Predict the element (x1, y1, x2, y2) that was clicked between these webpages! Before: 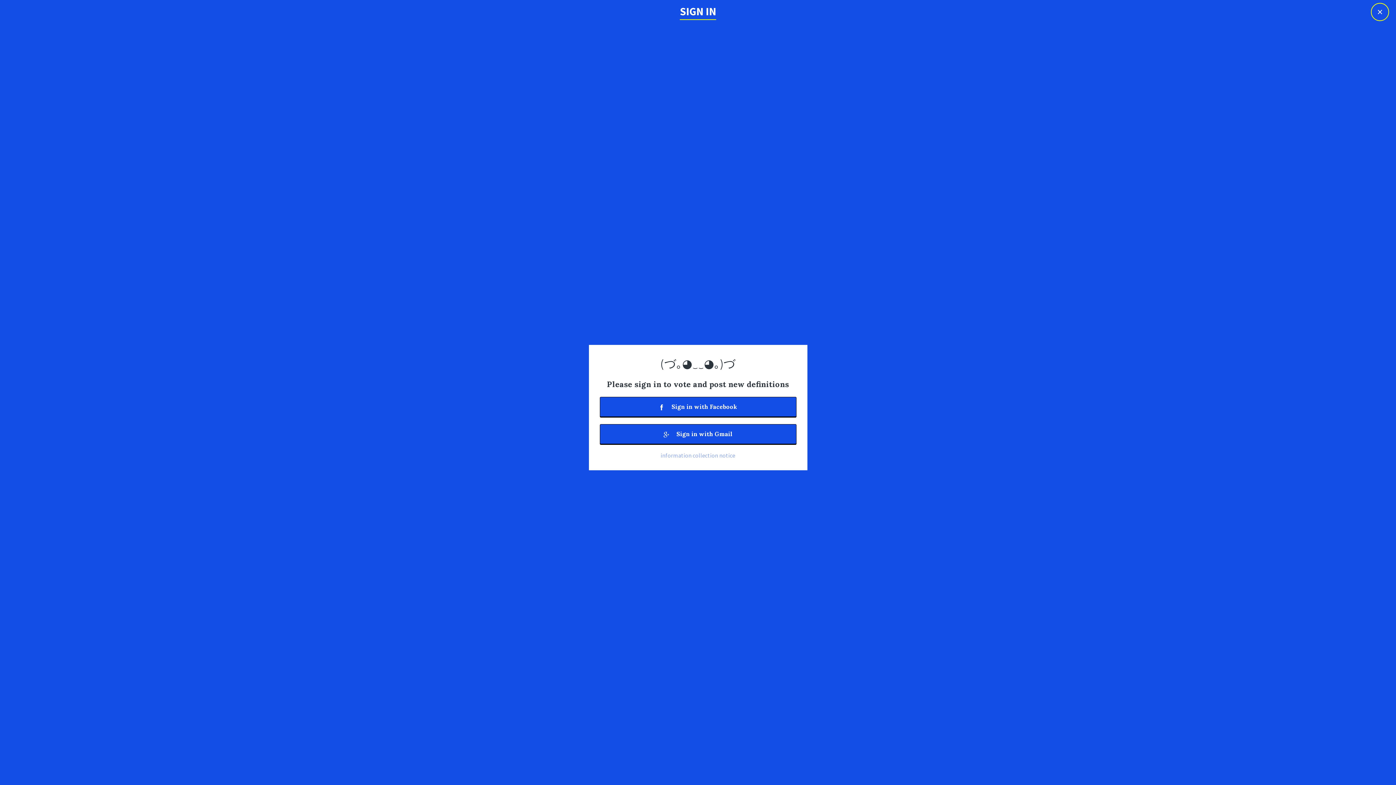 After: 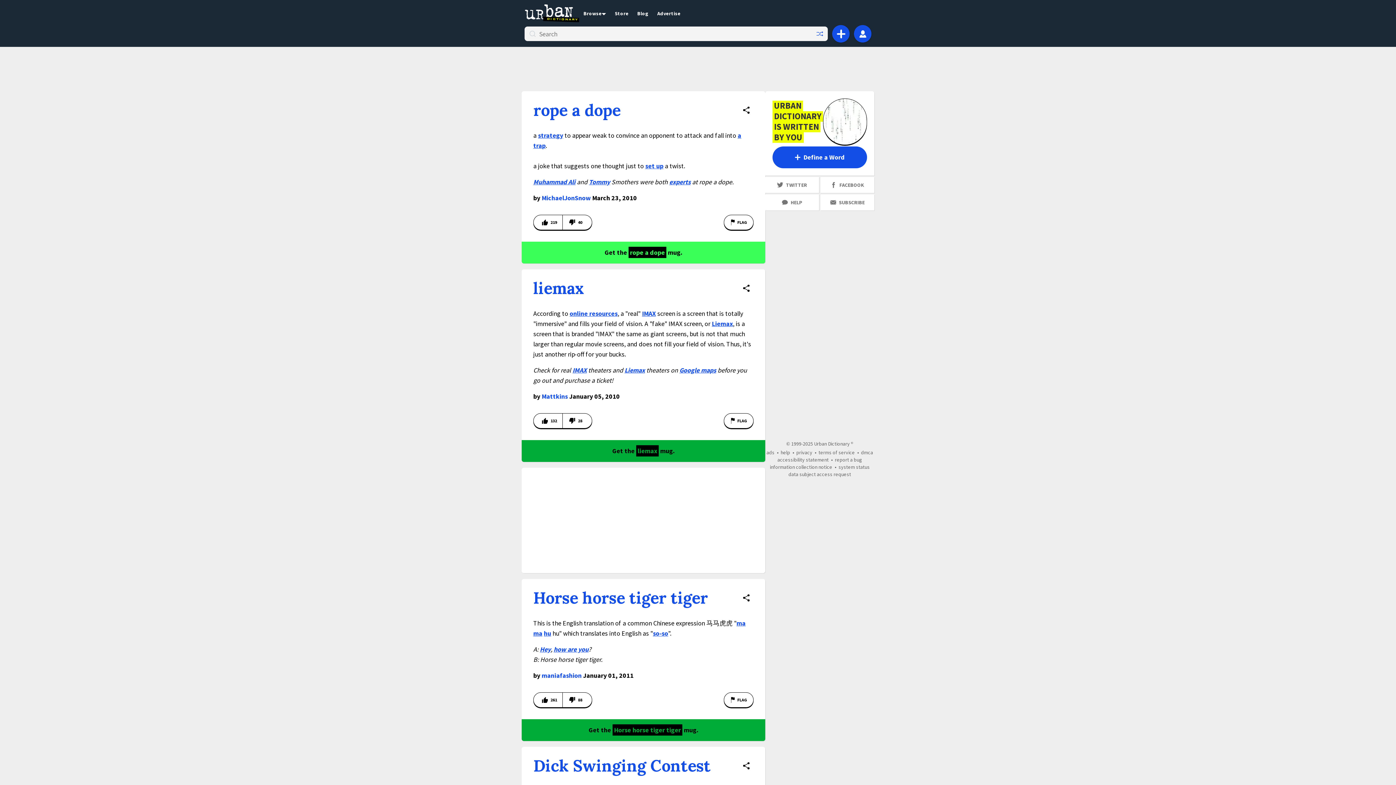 Action: label: × bbox: (1371, 2, 1389, 21)